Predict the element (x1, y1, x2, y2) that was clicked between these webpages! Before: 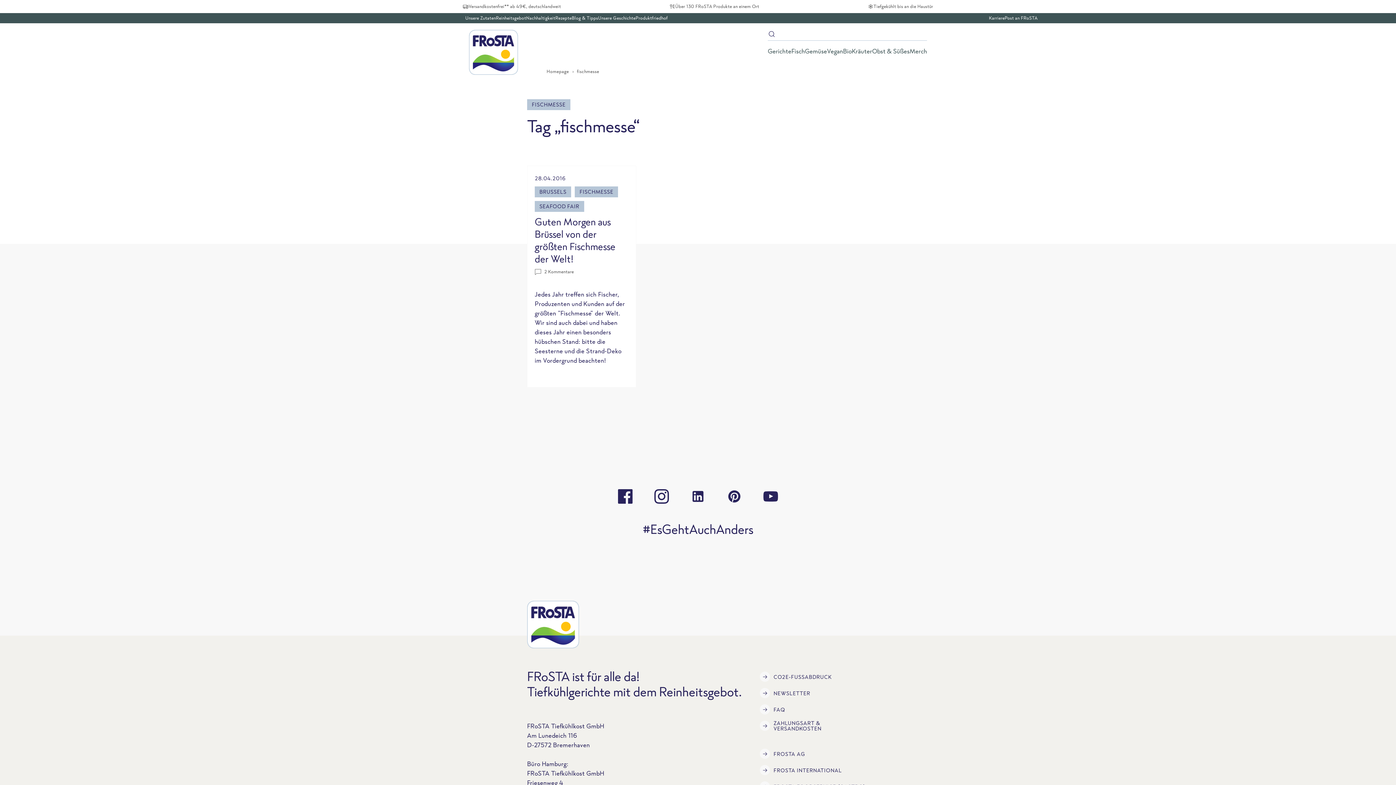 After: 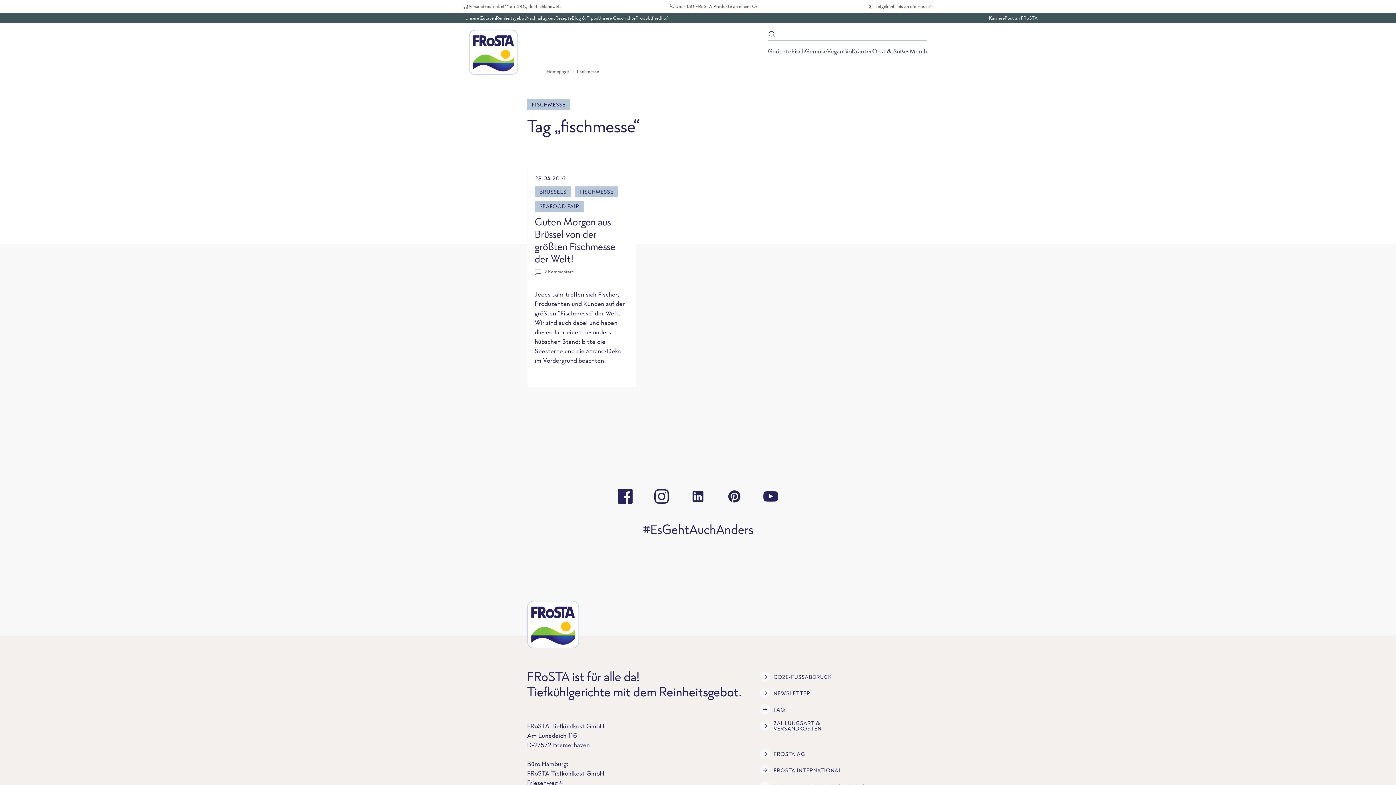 Action: label: FISCHMESSE bbox: (575, 186, 618, 197)